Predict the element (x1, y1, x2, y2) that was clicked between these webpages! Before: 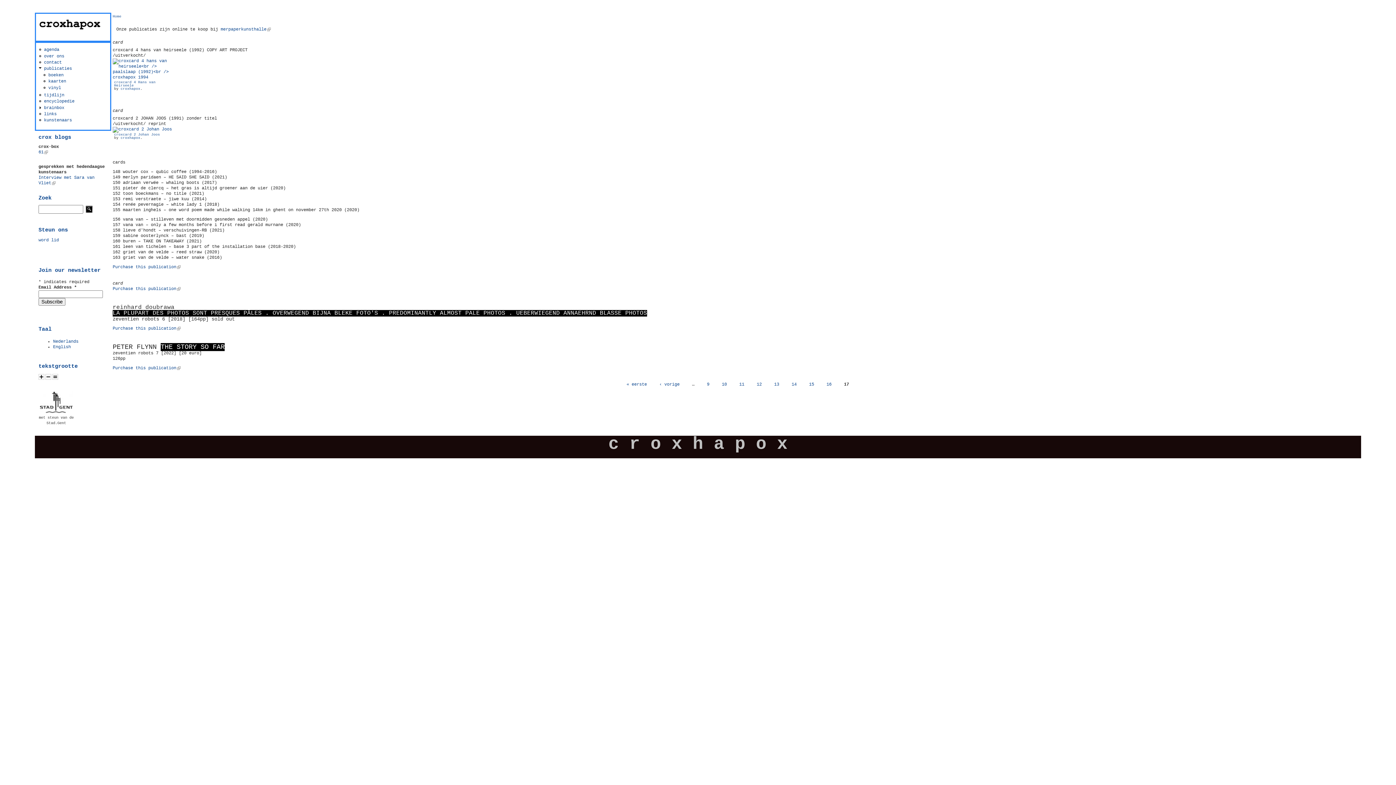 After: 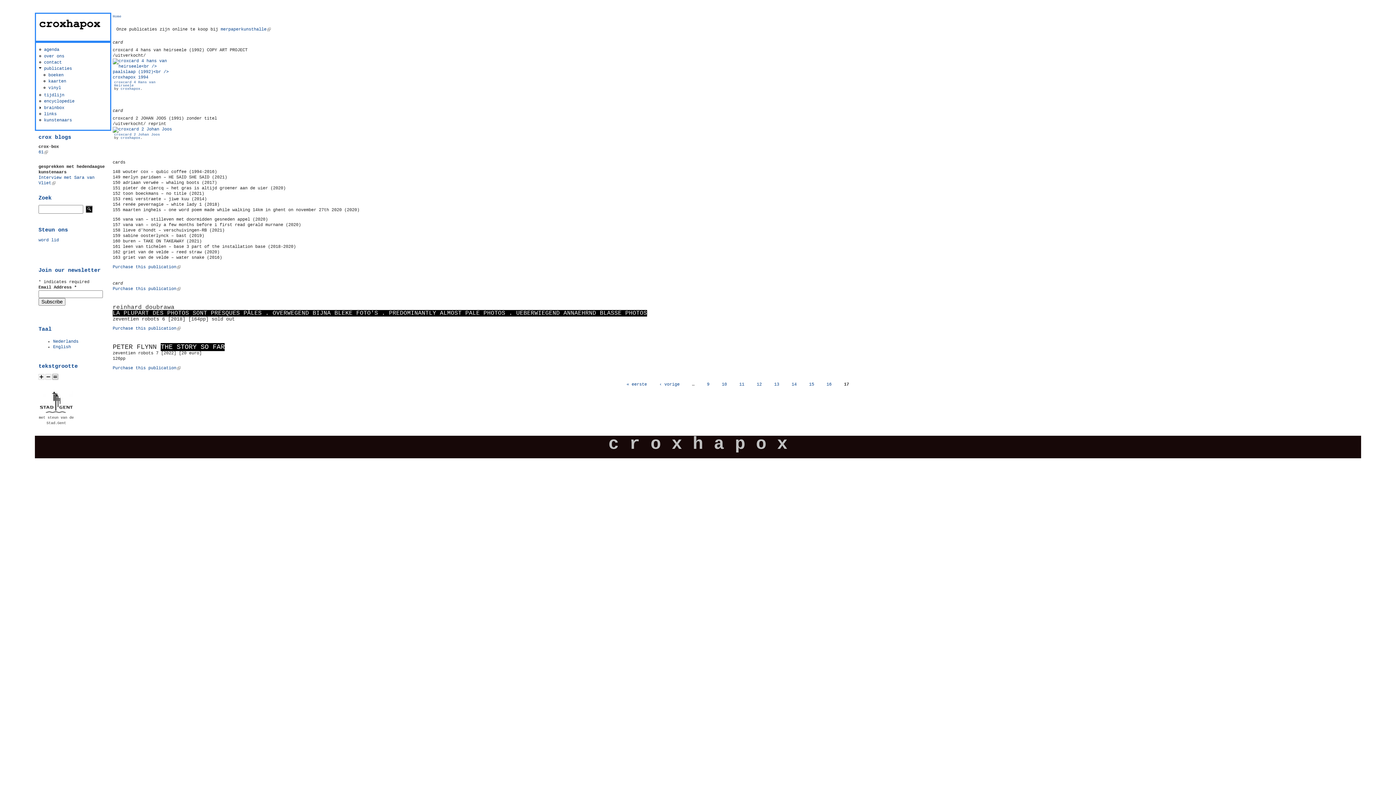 Action: label: normaal bbox: (52, 374, 58, 380)